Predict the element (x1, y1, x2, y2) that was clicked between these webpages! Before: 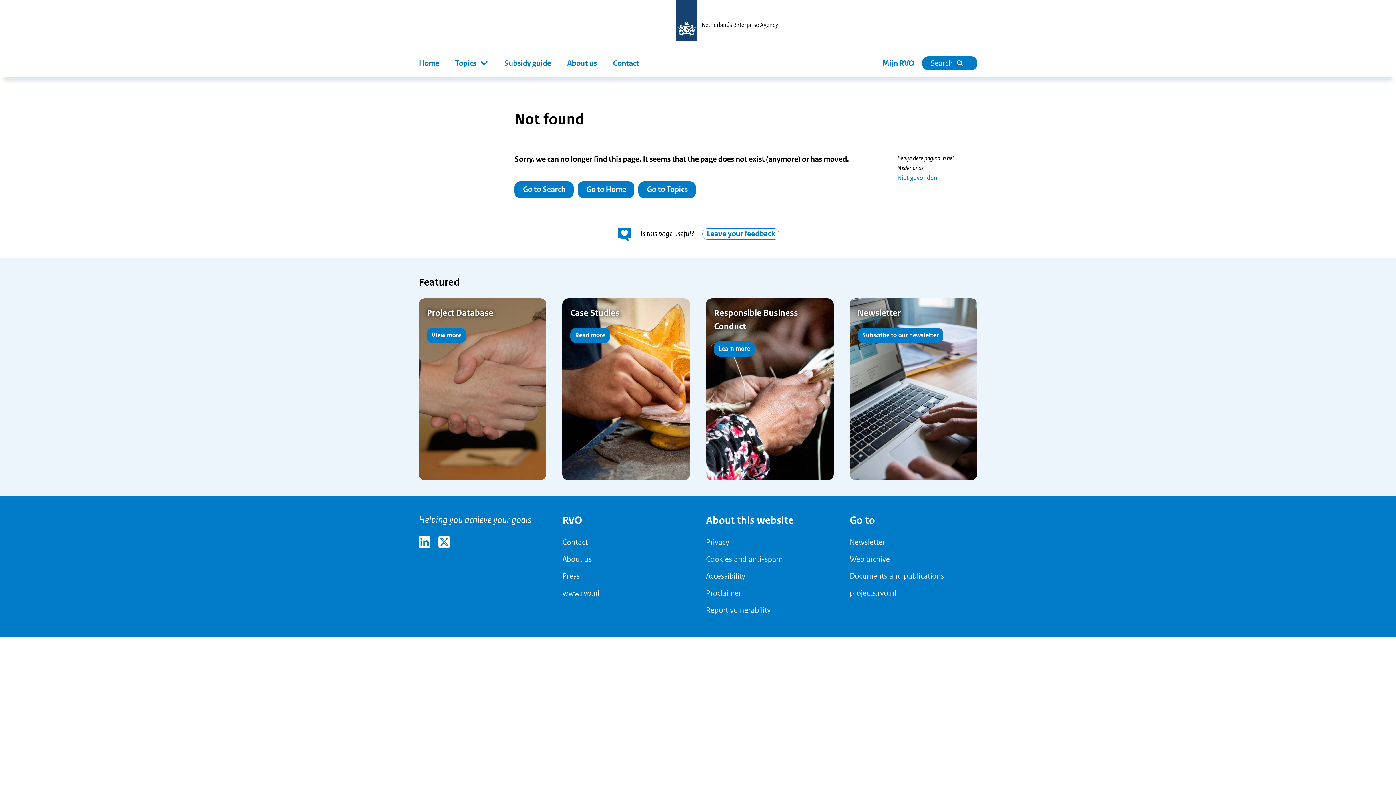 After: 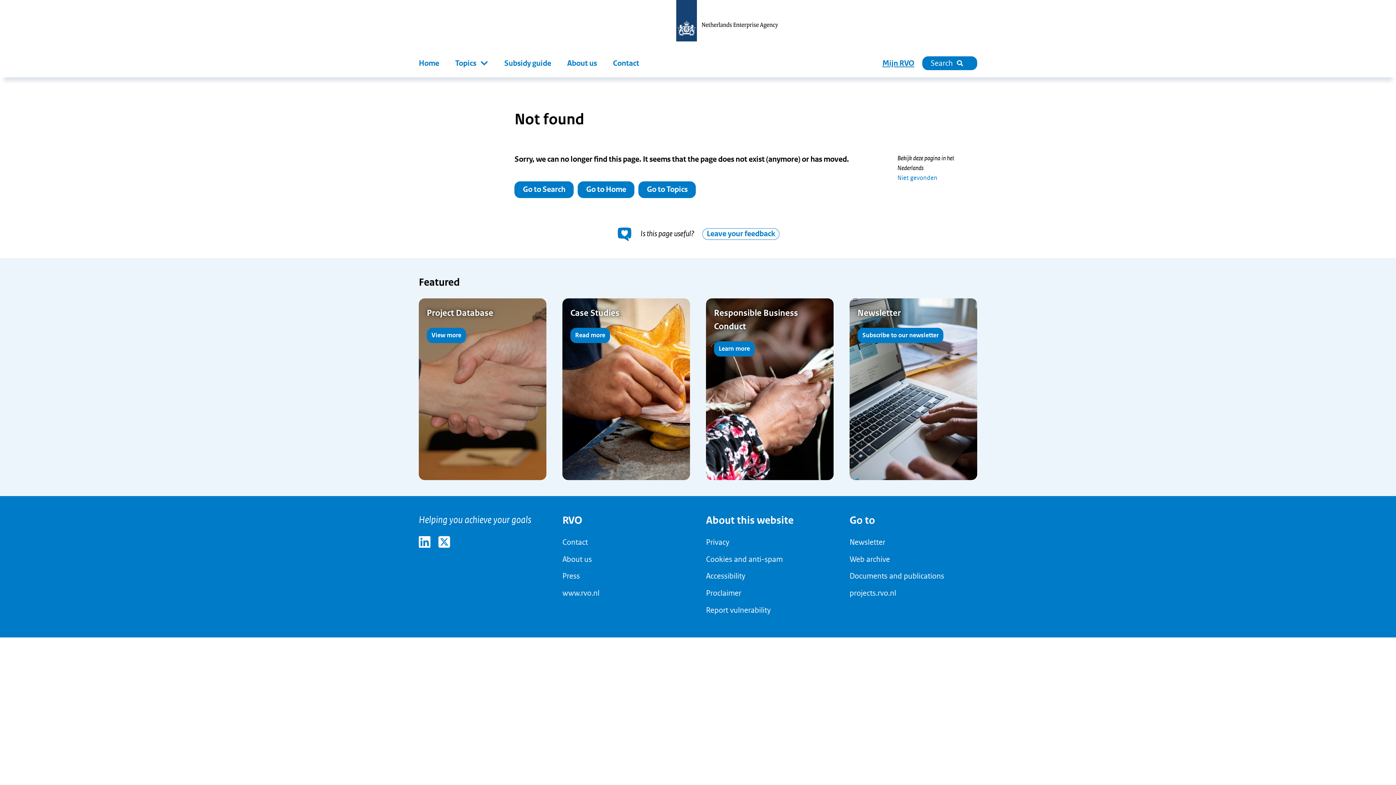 Action: label: Mijn RVO bbox: (874, 53, 922, 73)